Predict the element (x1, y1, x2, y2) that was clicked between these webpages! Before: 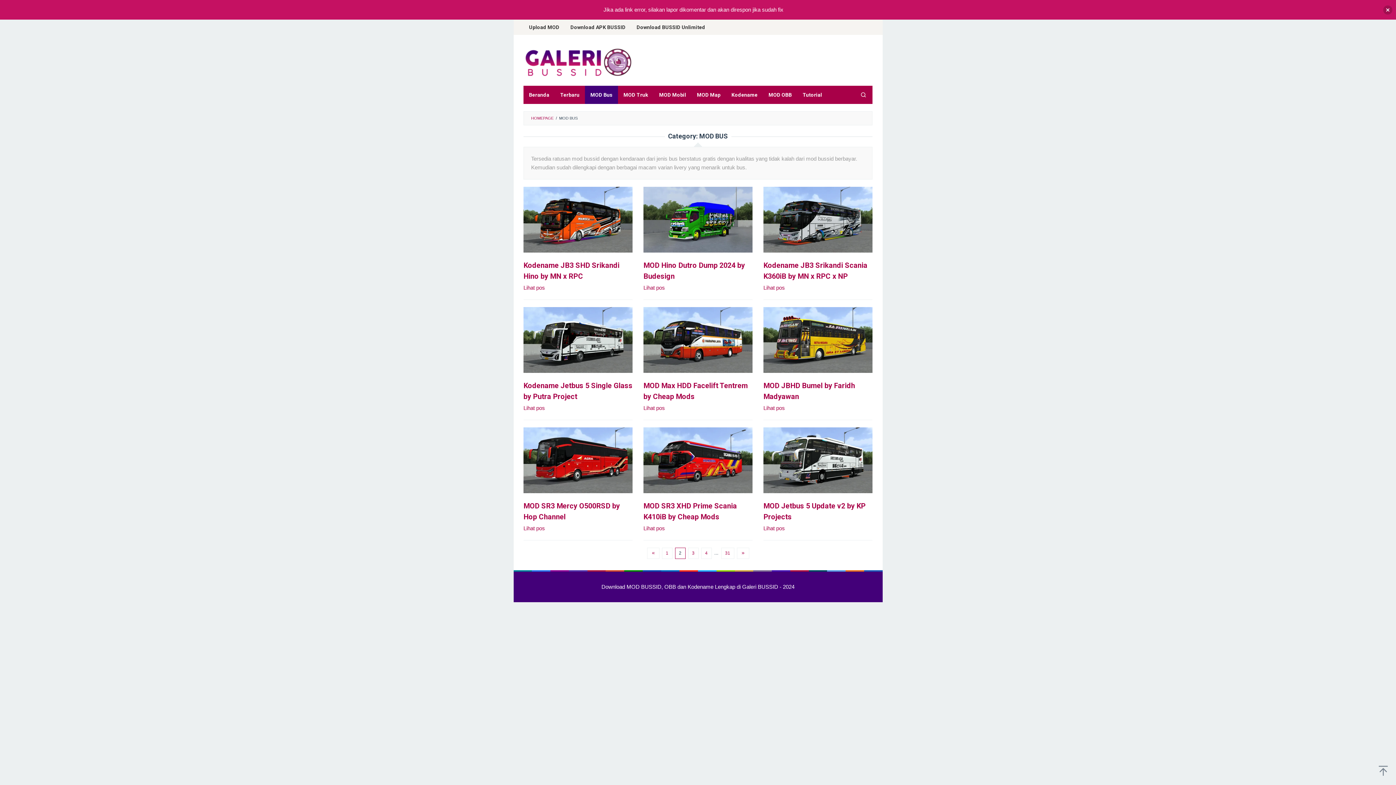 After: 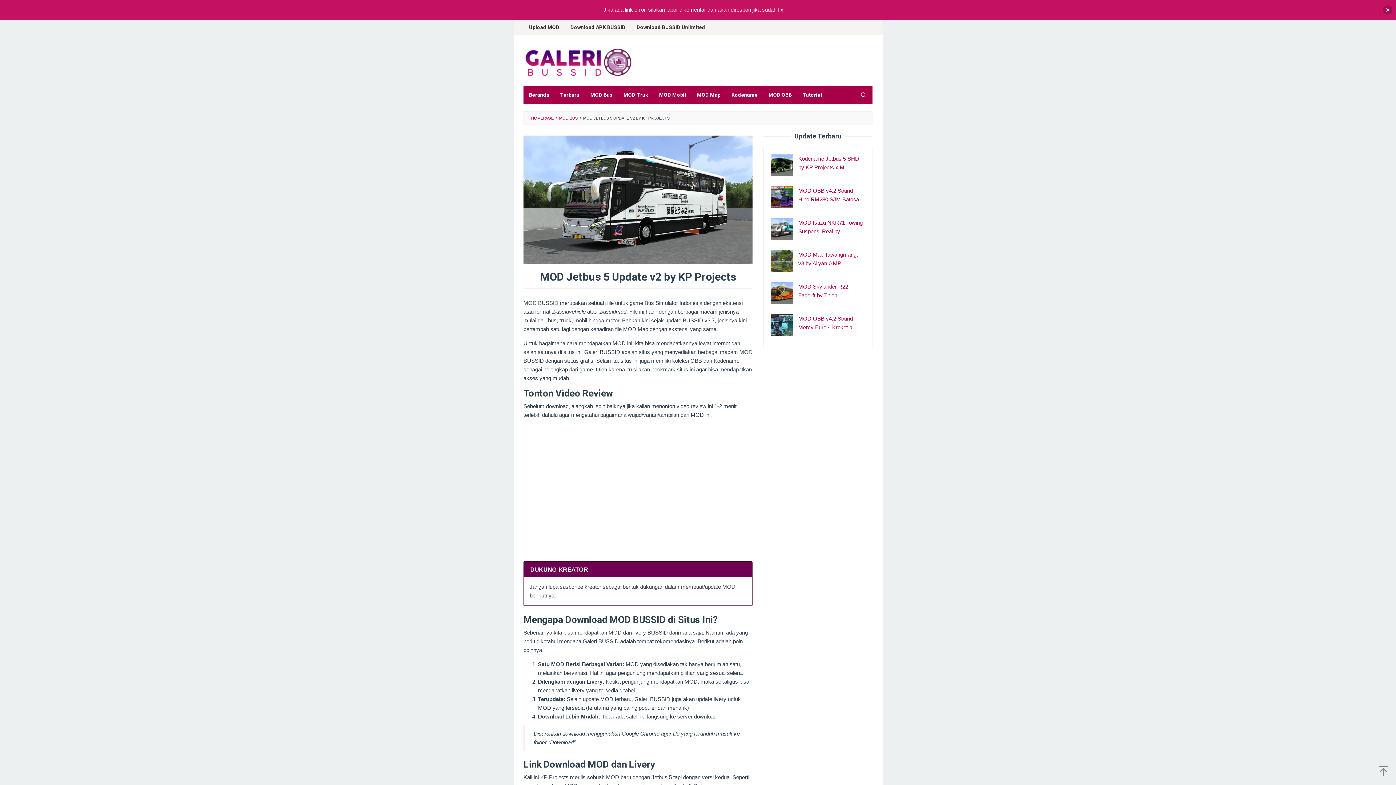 Action: bbox: (763, 427, 872, 493)